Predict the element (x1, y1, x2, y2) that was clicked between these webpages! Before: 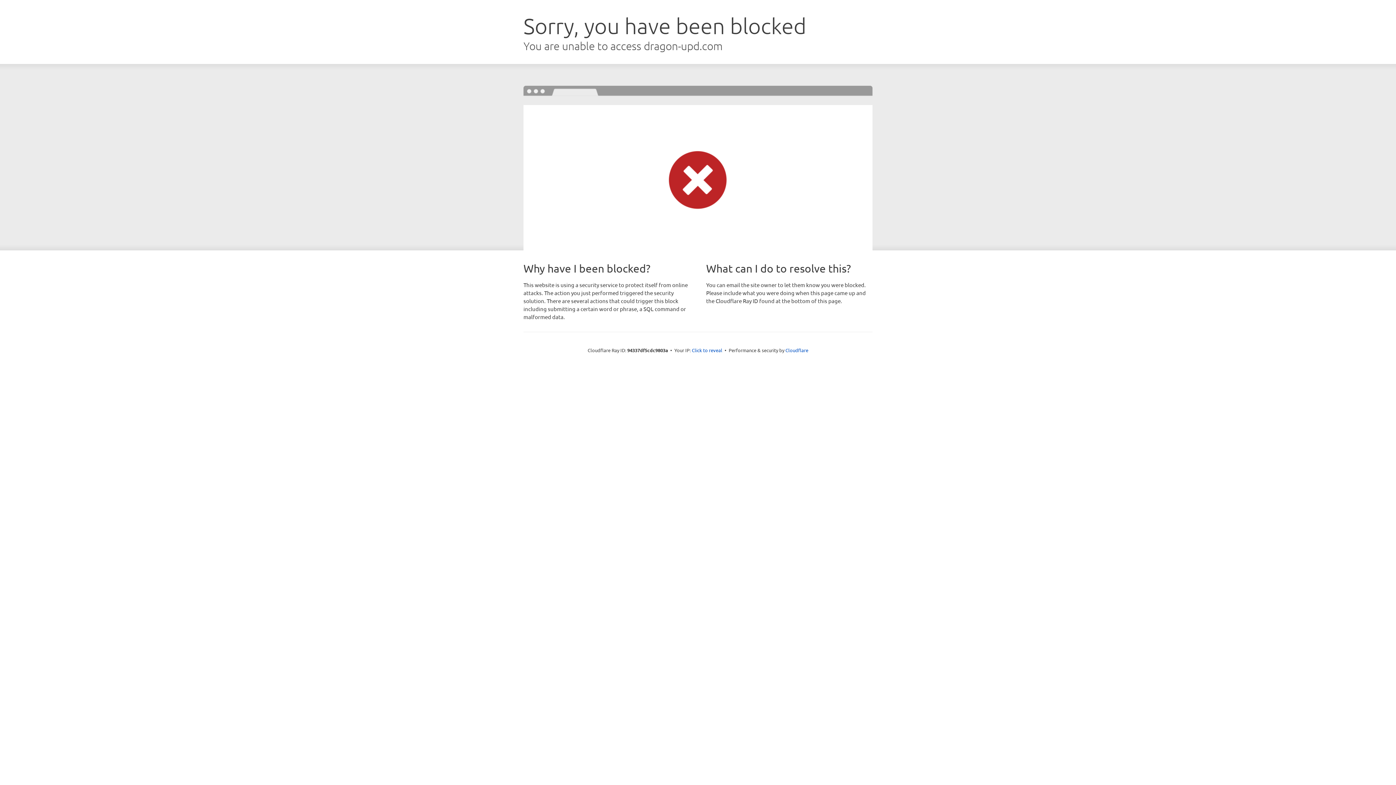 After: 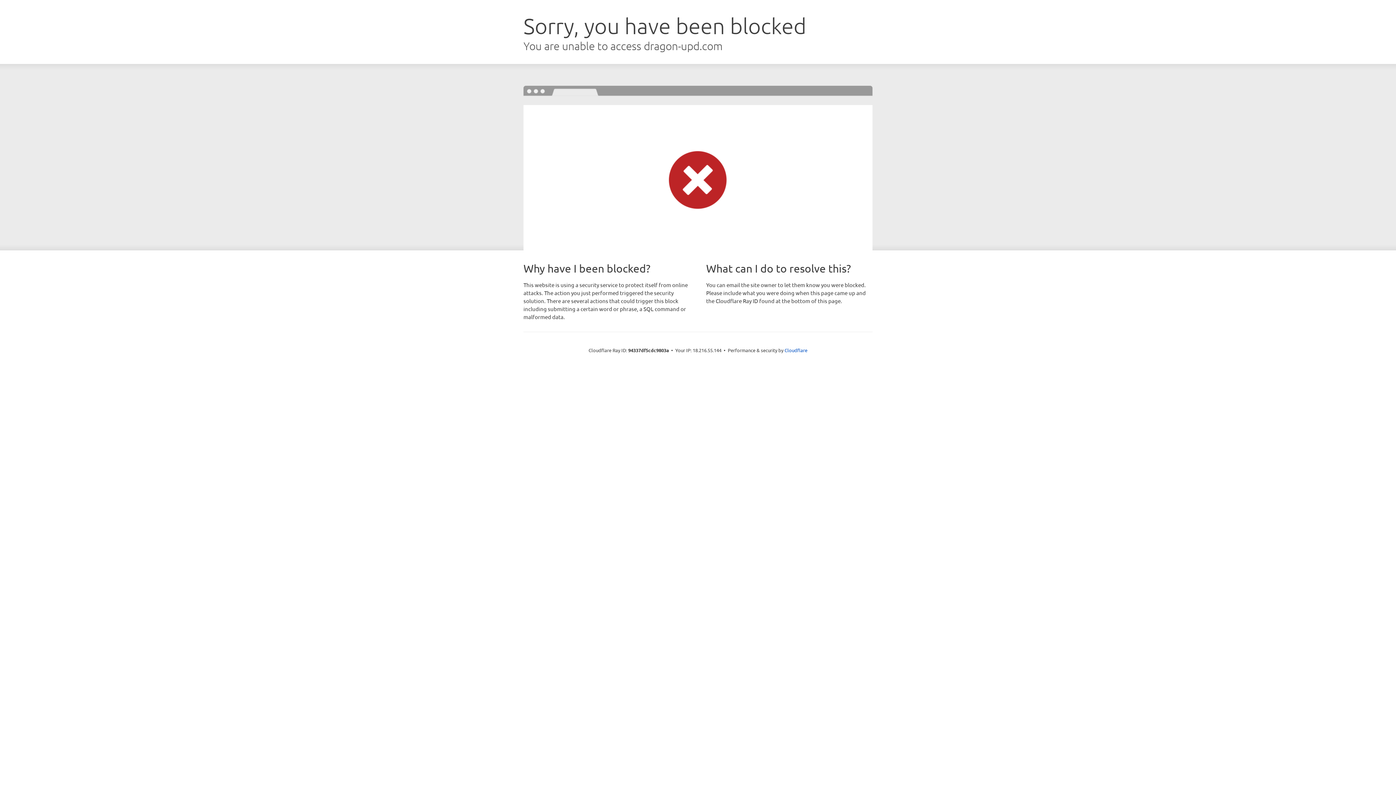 Action: bbox: (692, 346, 722, 353) label: Click to reveal